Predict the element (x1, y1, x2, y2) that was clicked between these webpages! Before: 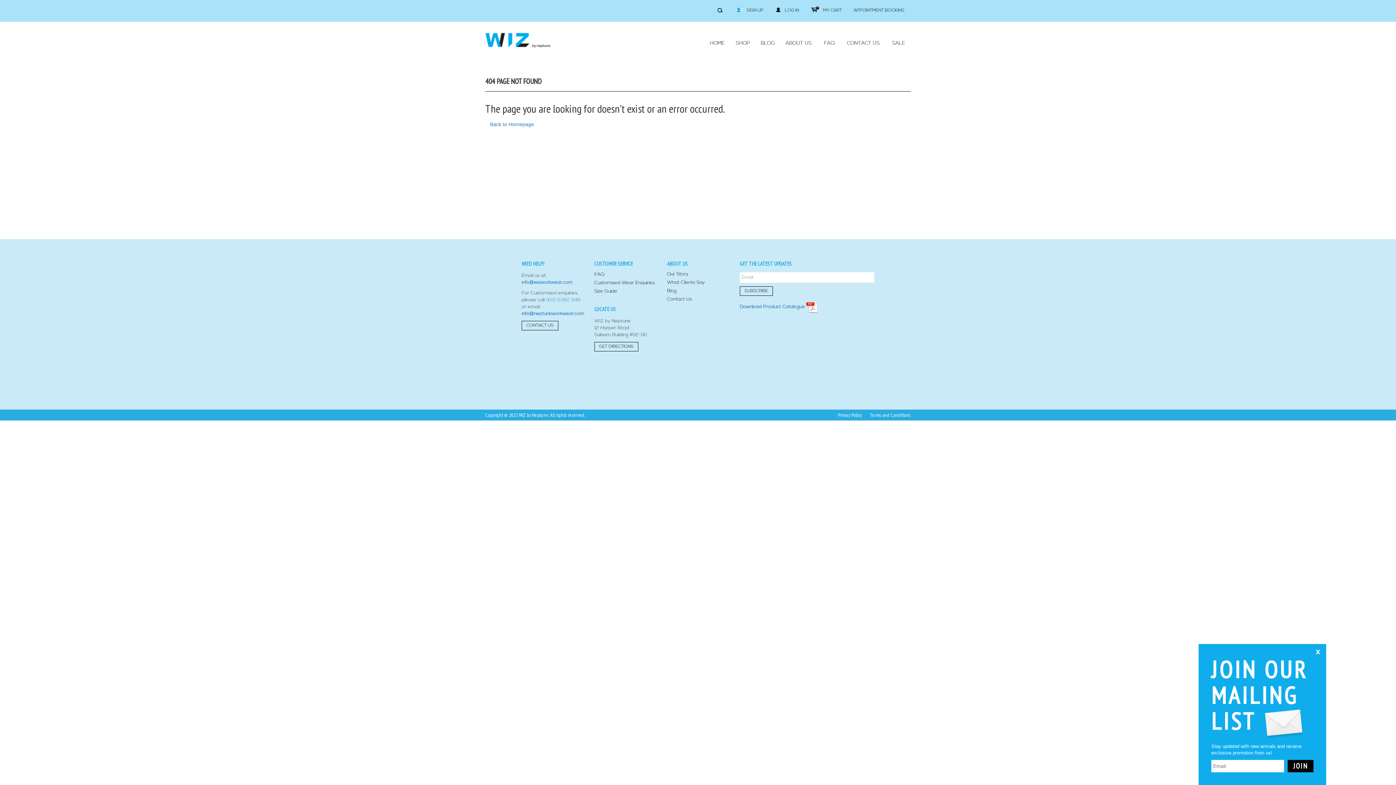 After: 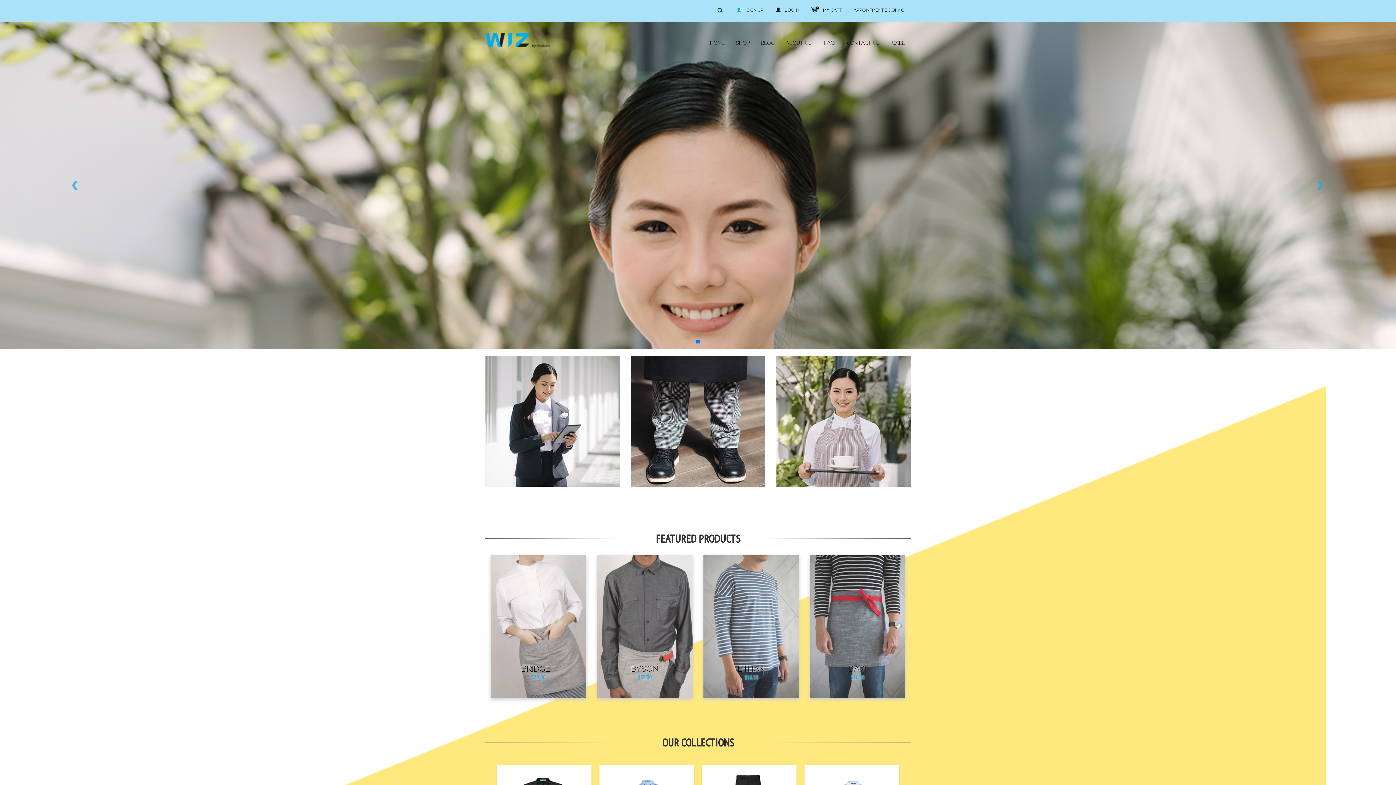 Action: bbox: (485, 118, 538, 130) label: Back to Homepage